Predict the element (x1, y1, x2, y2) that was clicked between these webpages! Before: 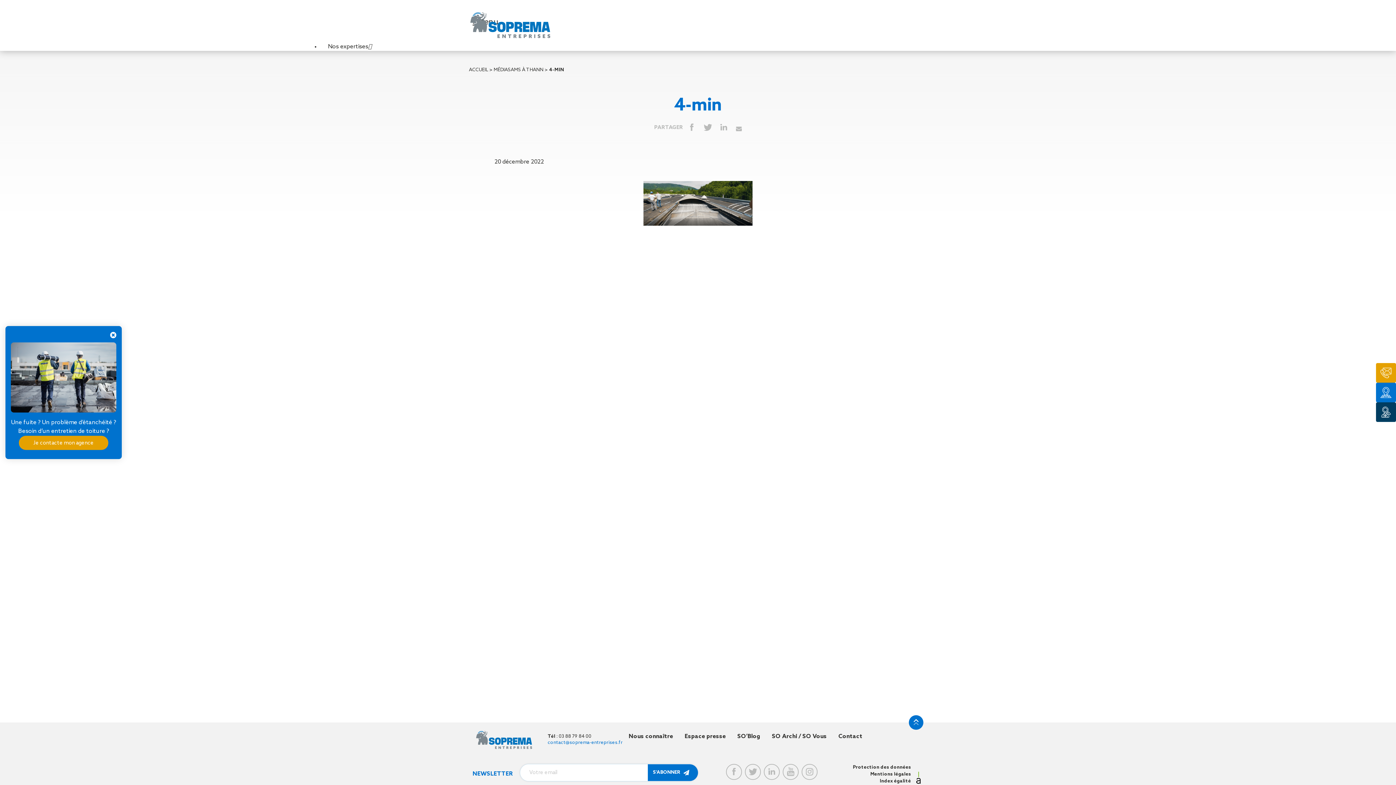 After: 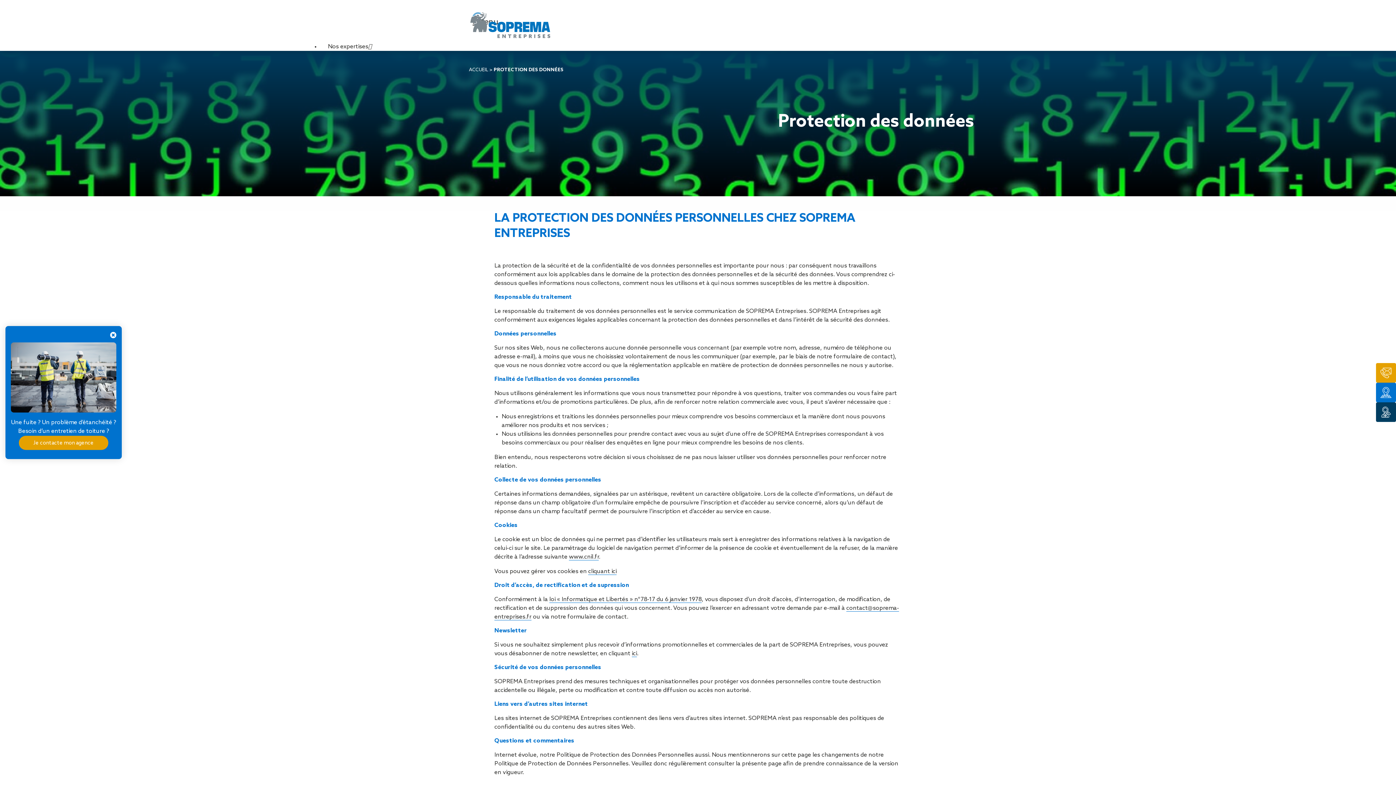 Action: bbox: (852, 764, 911, 771) label: Protection des données